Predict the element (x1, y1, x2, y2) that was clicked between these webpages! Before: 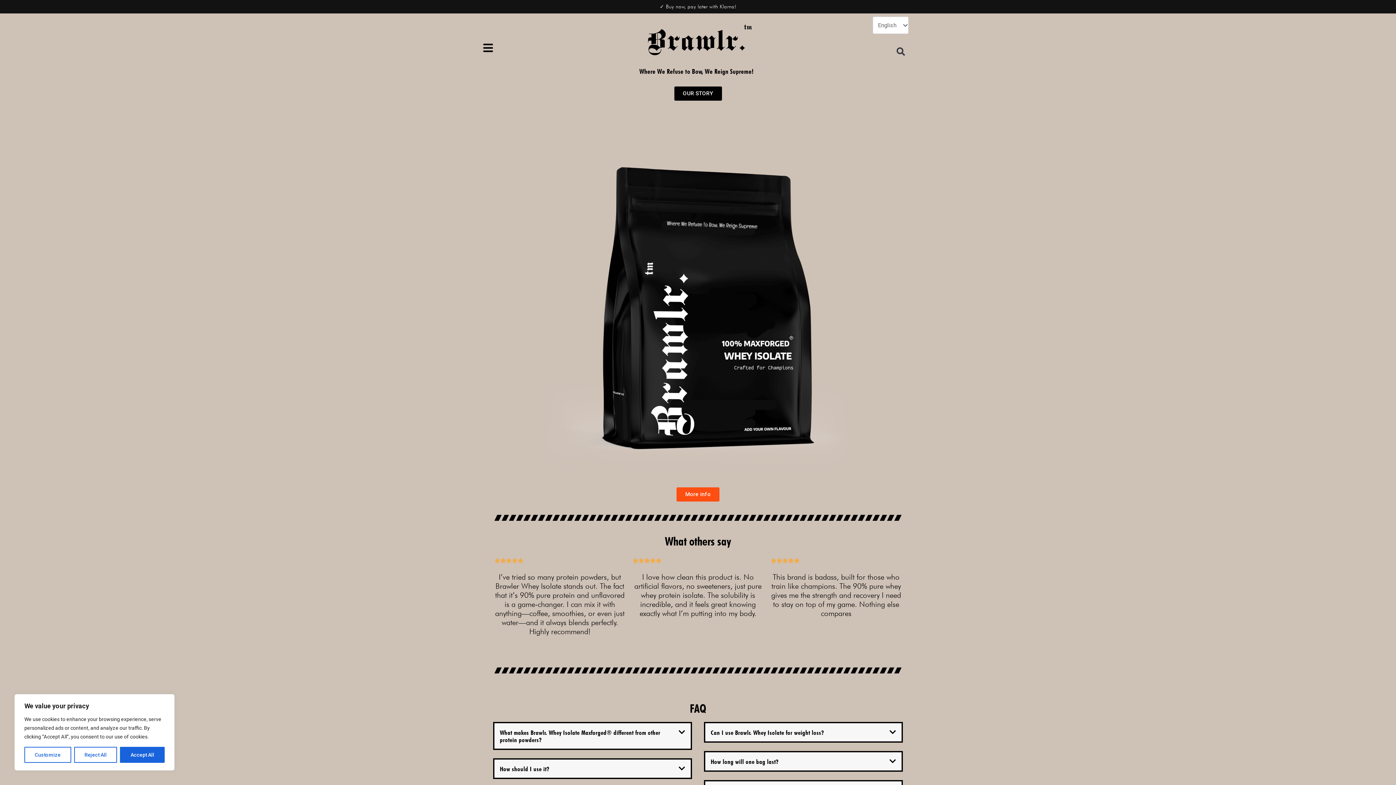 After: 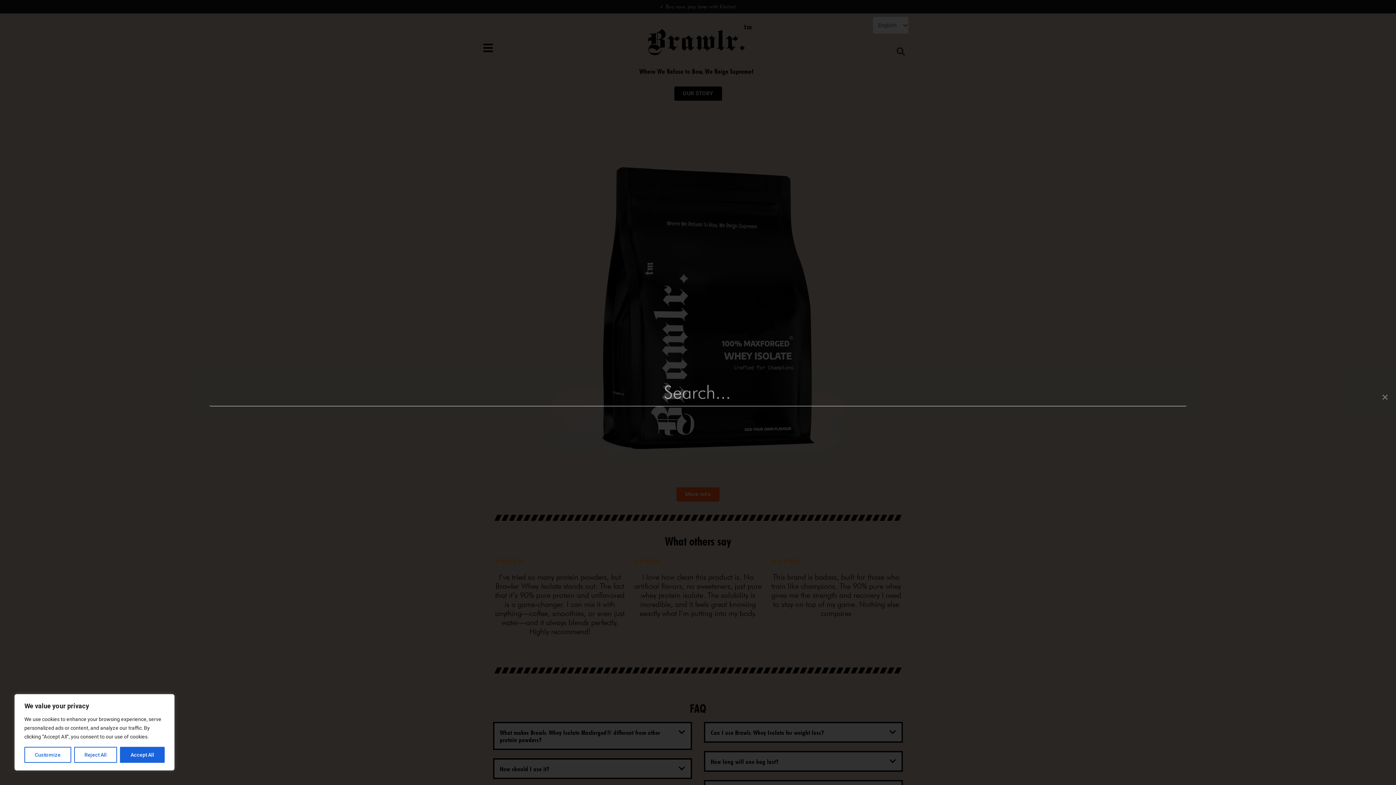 Action: bbox: (895, 45, 907, 57) label: Search